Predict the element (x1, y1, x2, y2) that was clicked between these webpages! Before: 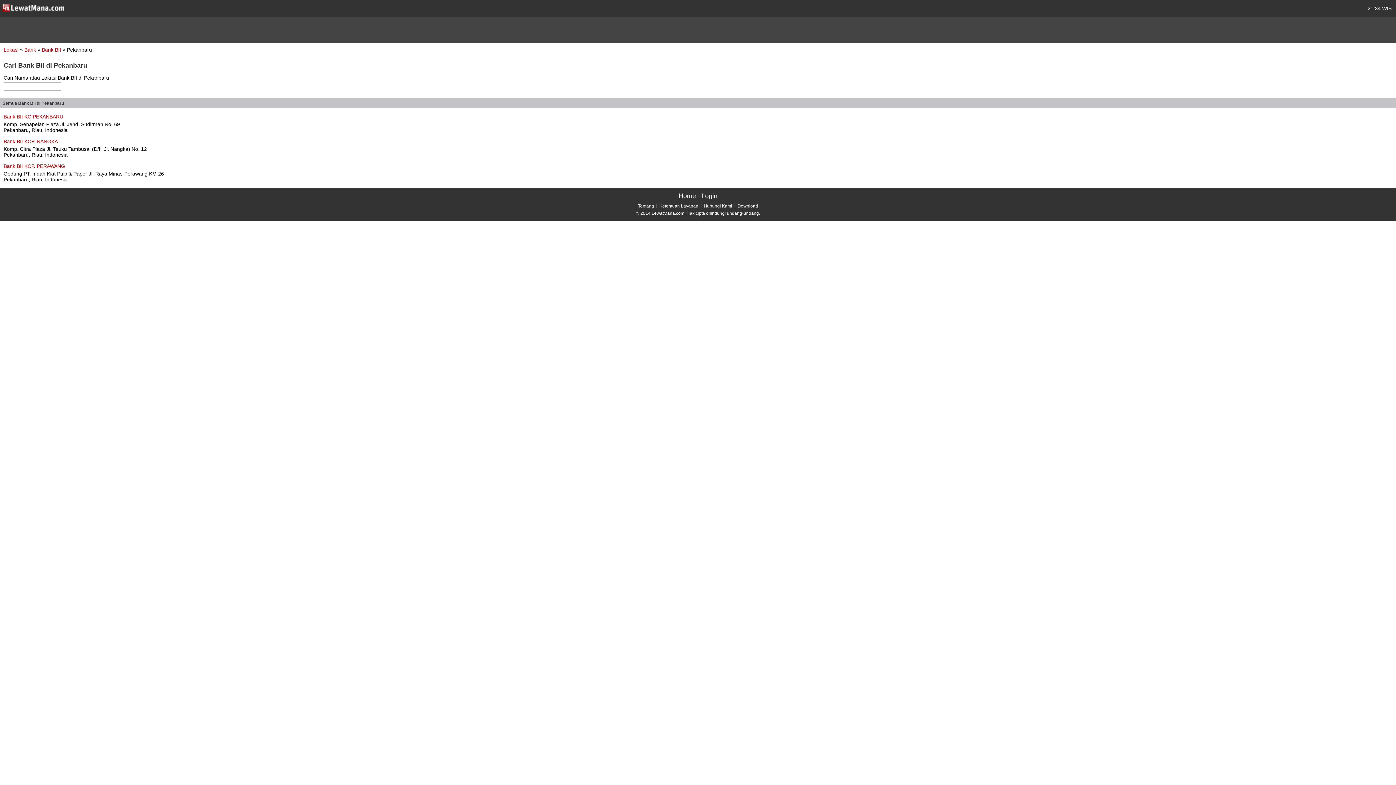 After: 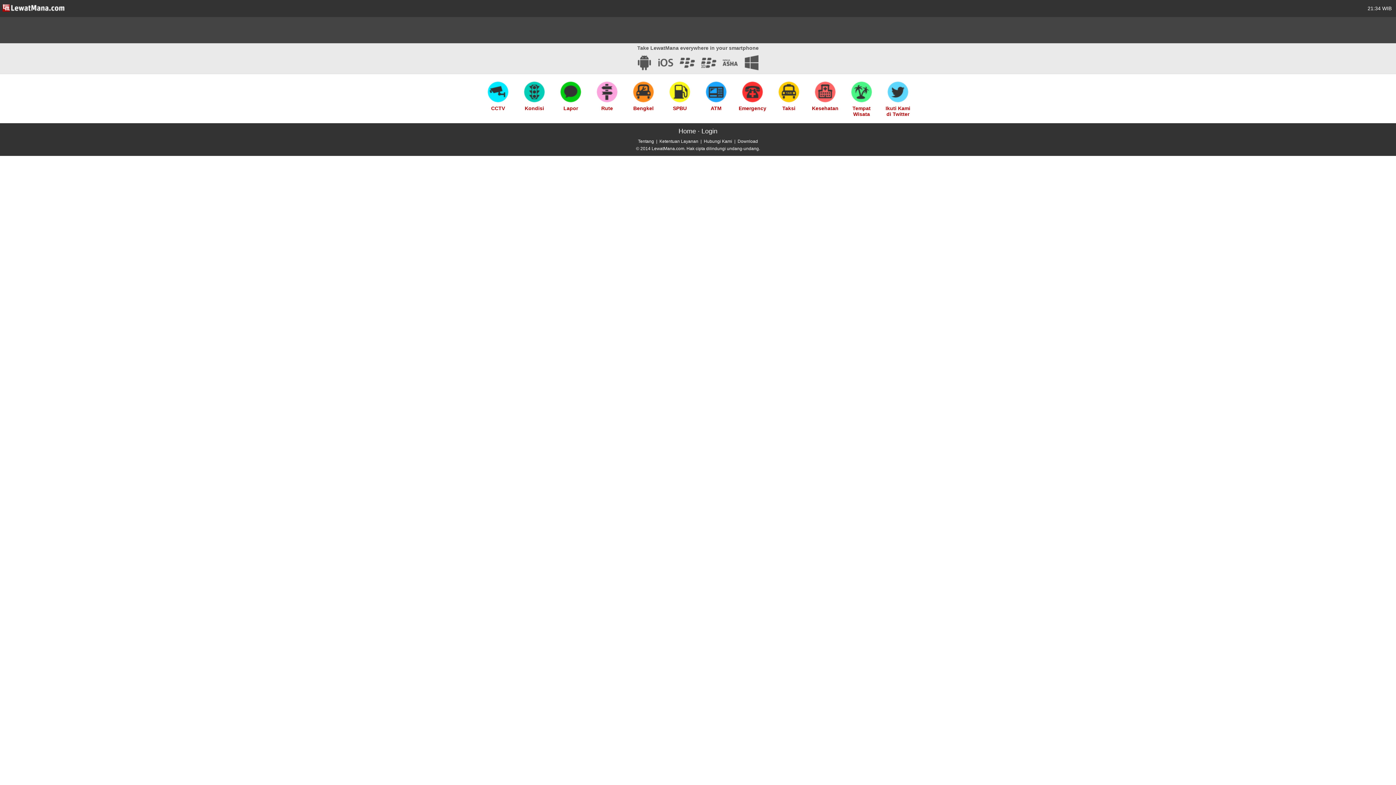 Action: label: Home bbox: (678, 192, 696, 199)